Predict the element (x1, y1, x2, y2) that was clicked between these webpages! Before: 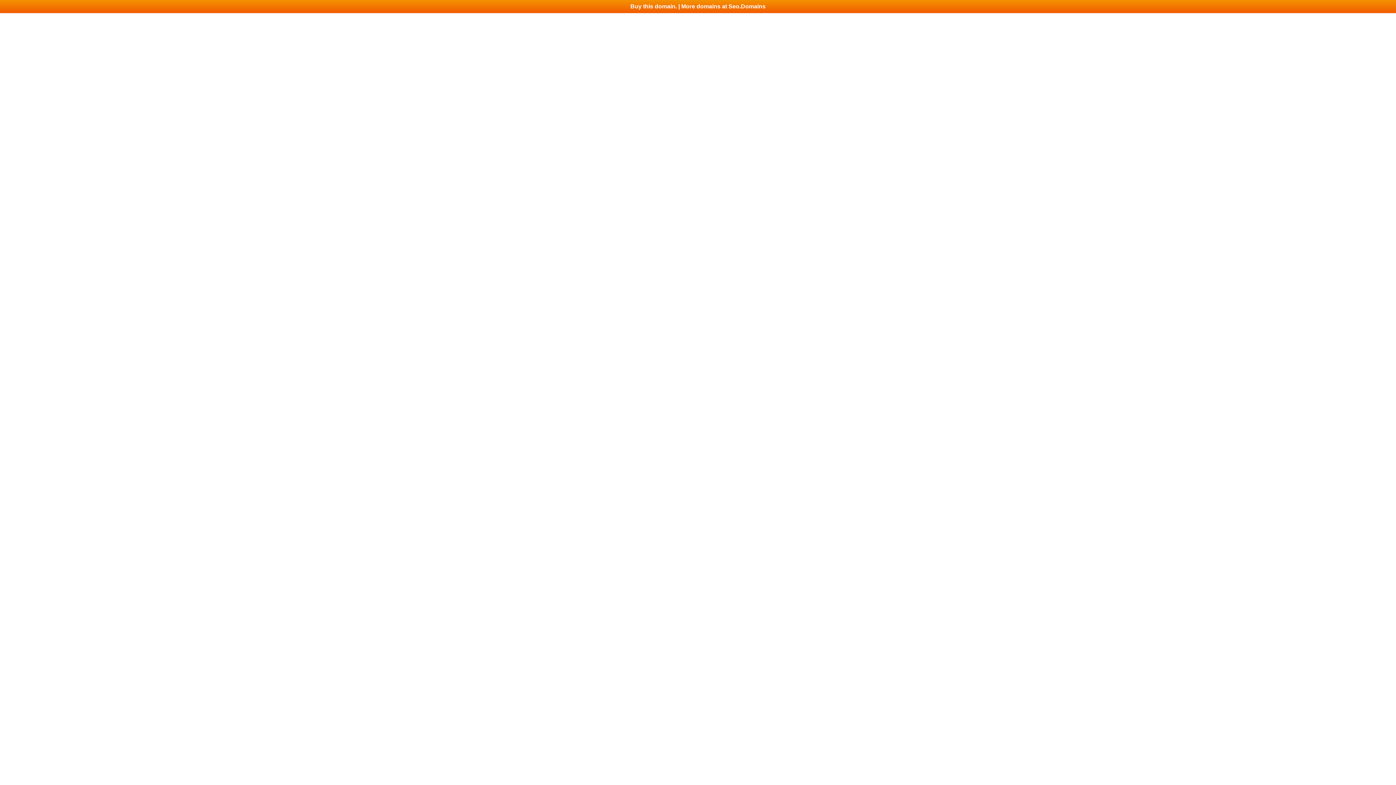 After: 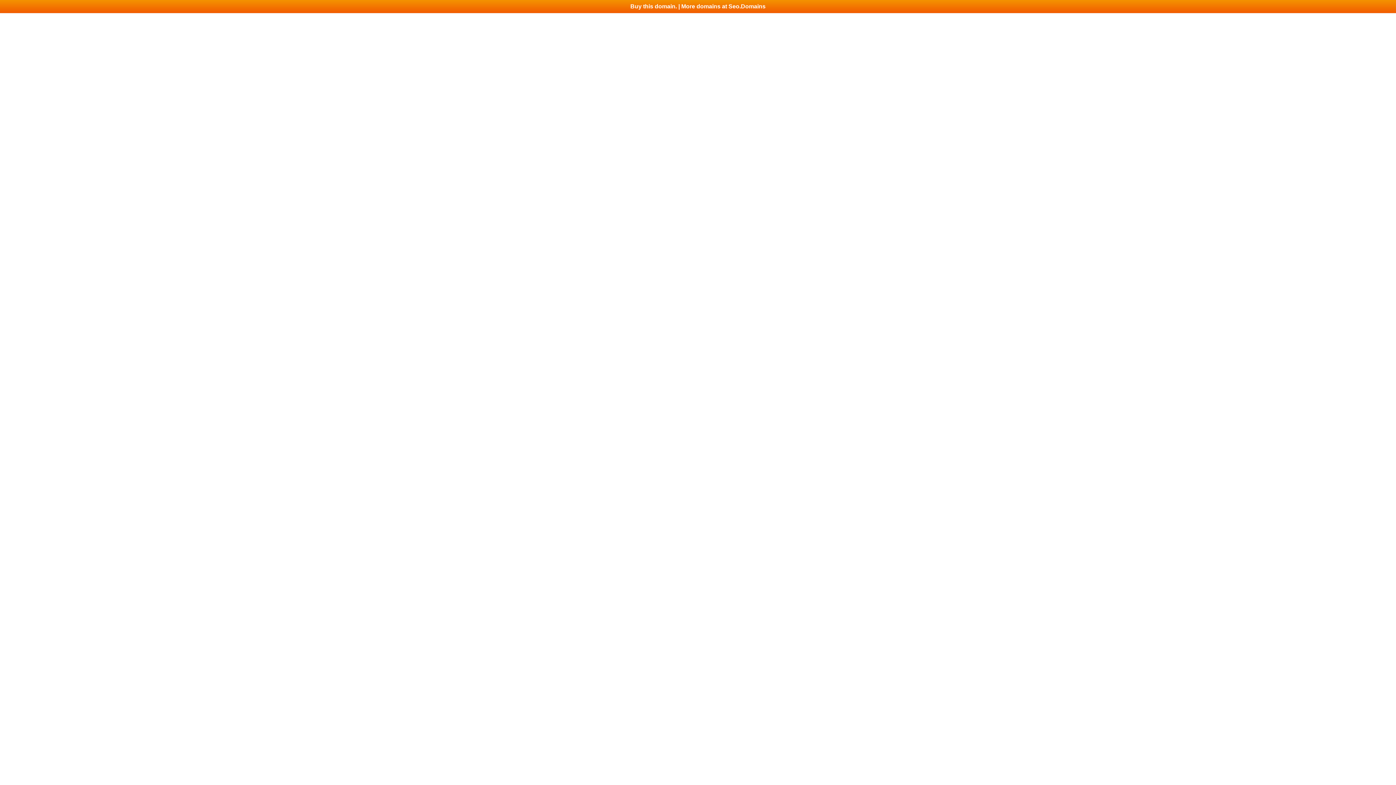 Action: label: Buy this domain. | More domains at Seo.Domains bbox: (0, 0, 1396, 13)